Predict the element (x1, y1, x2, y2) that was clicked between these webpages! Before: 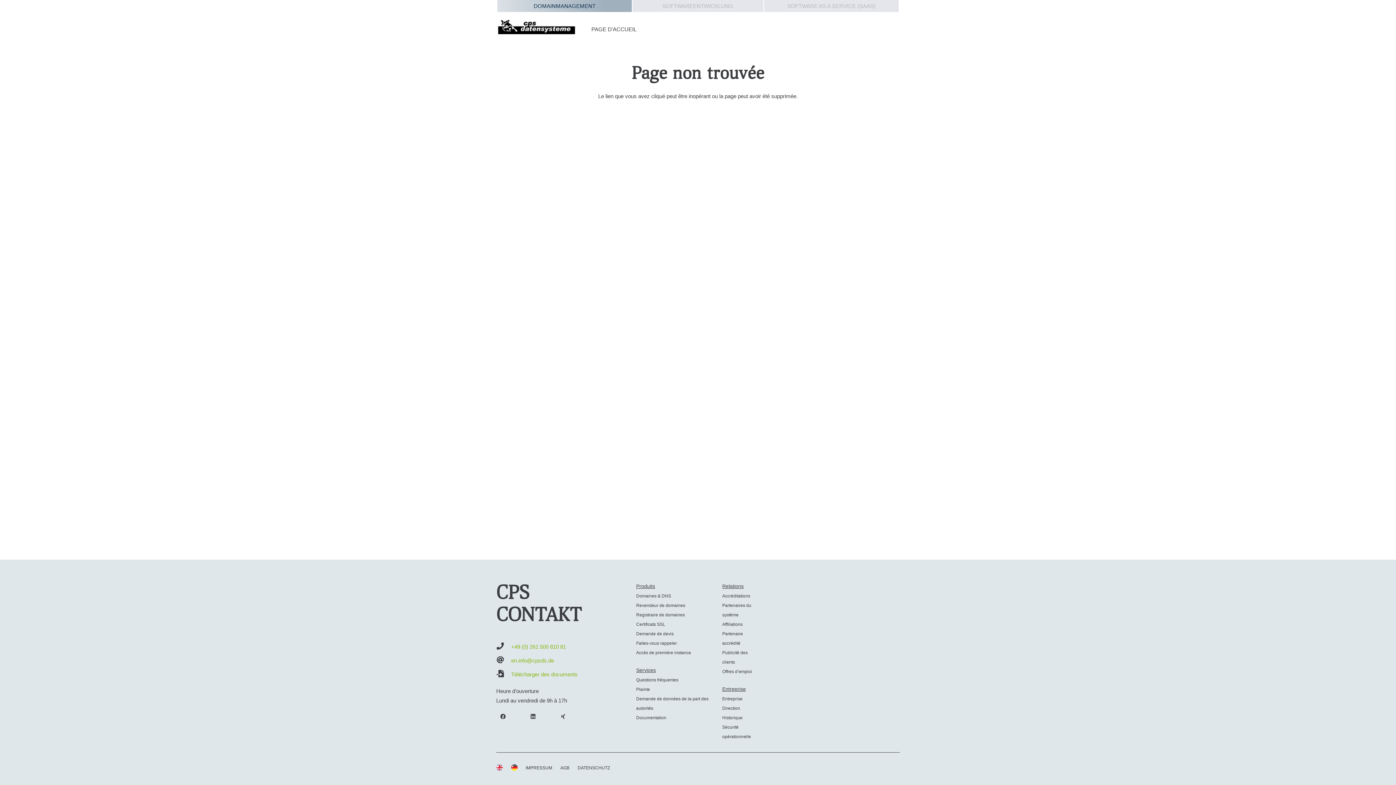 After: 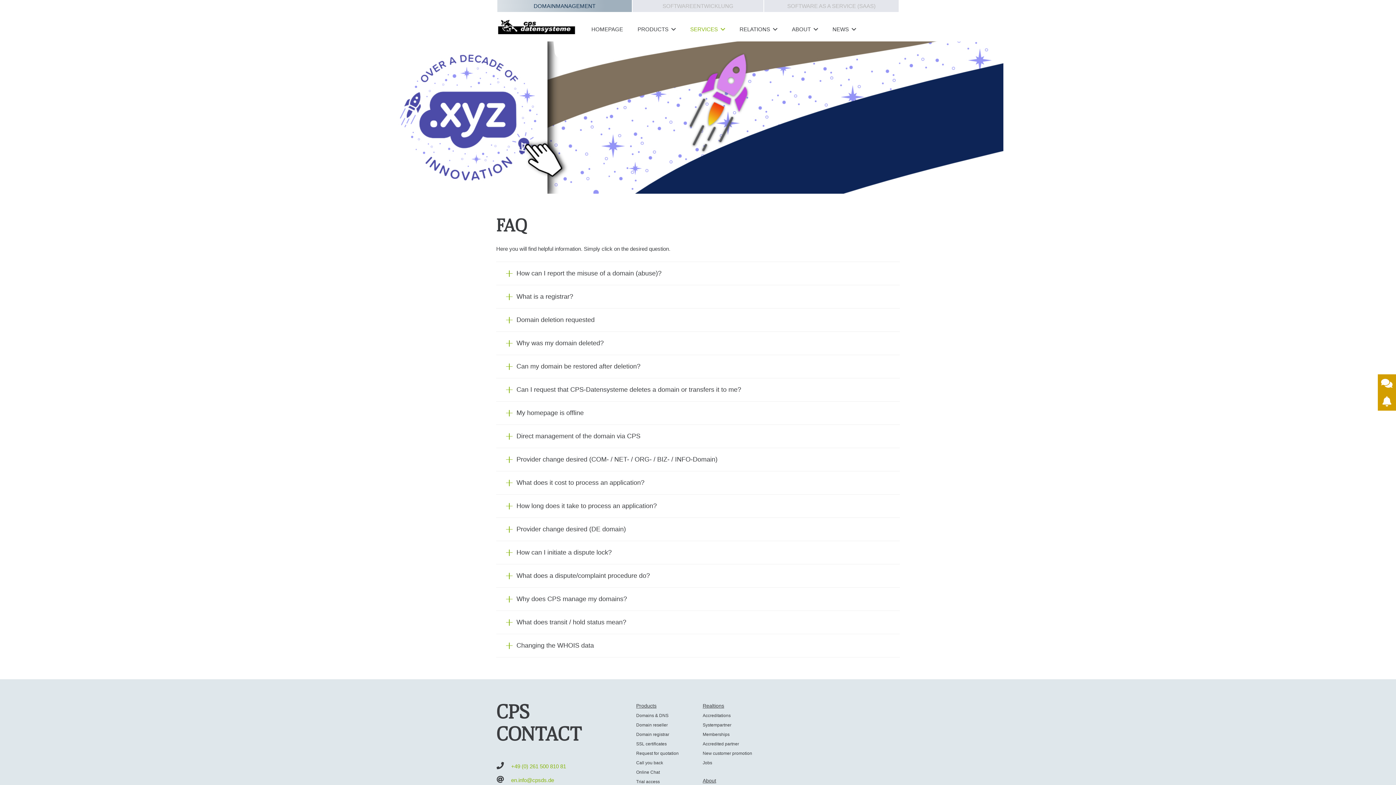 Action: bbox: (636, 677, 678, 682) label: Questions fréquentes